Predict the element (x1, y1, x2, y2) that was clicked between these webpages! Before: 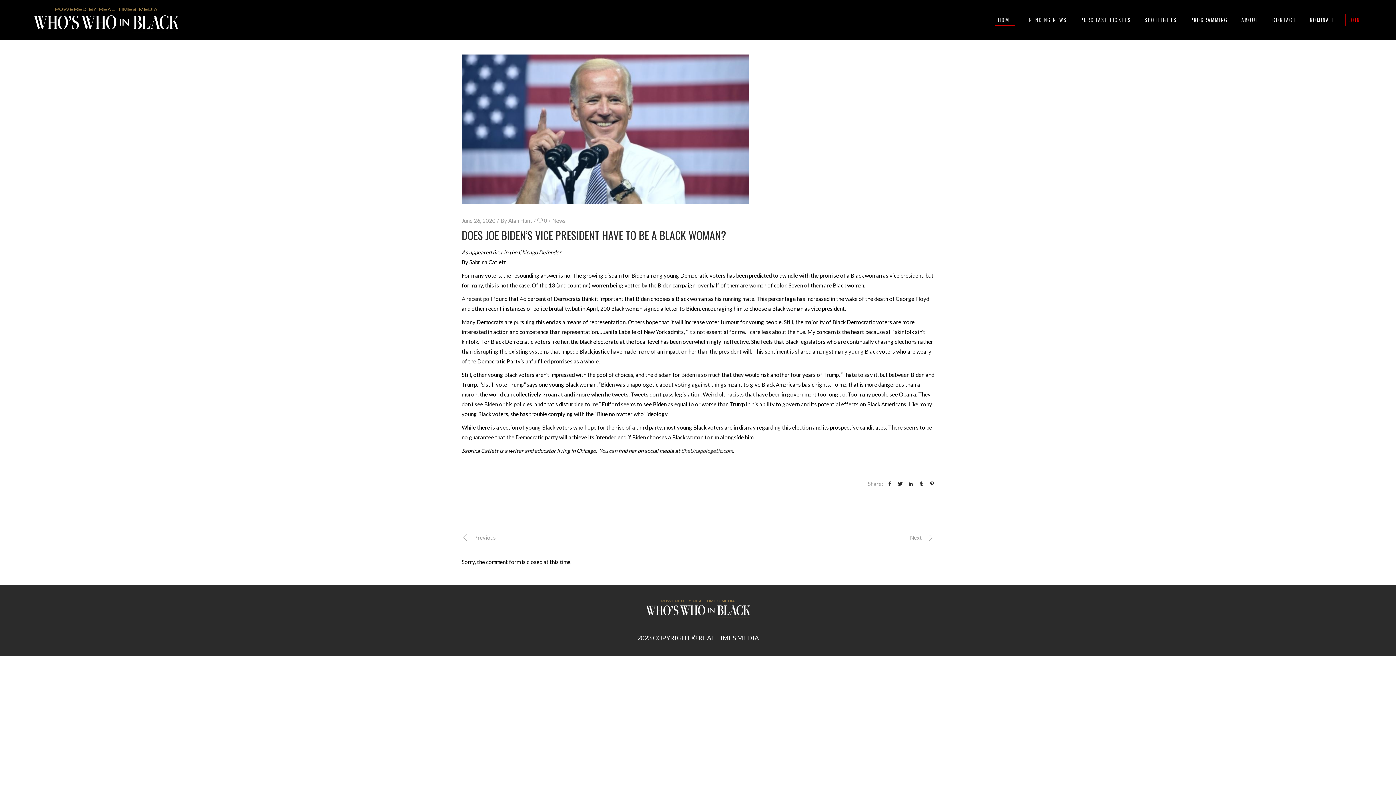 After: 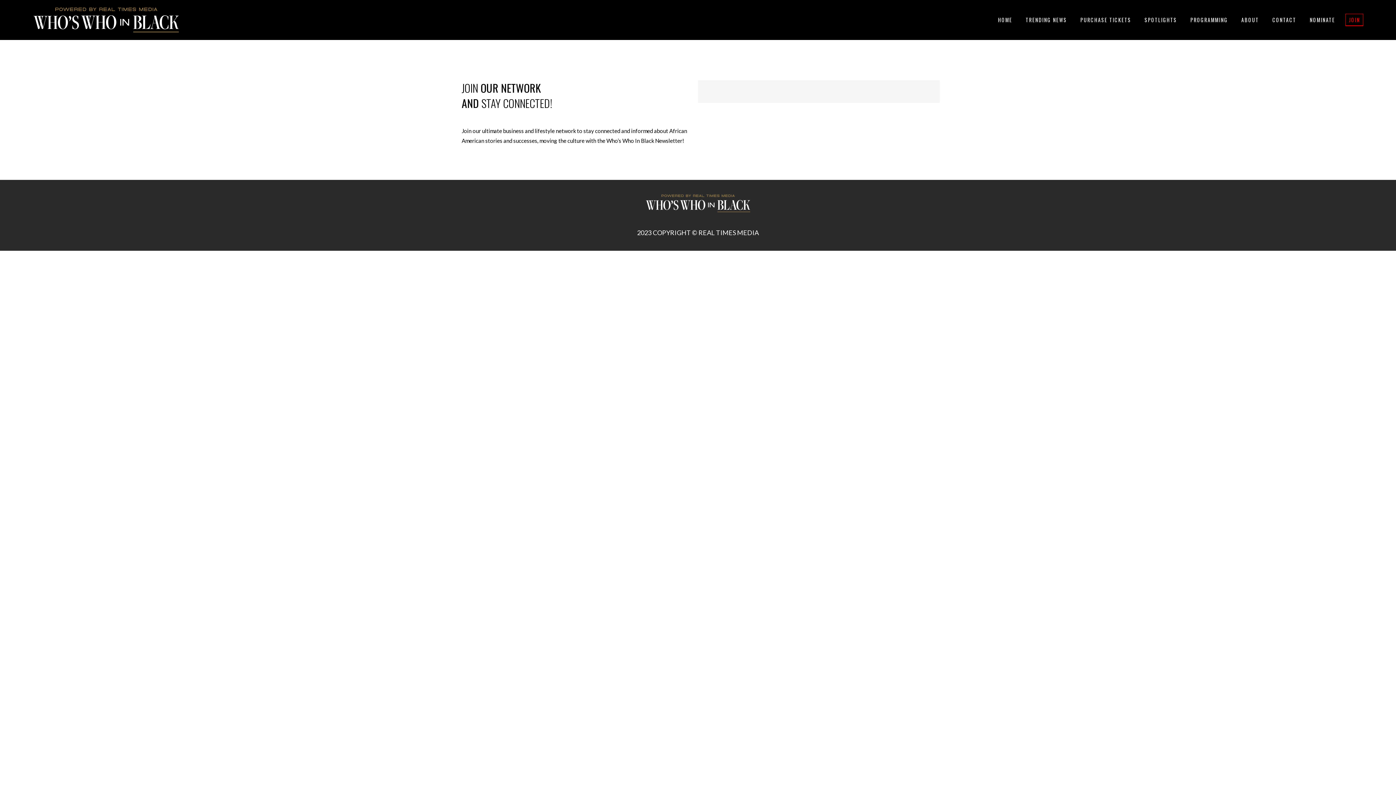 Action: label: JOIN bbox: (1342, 0, 1367, 40)